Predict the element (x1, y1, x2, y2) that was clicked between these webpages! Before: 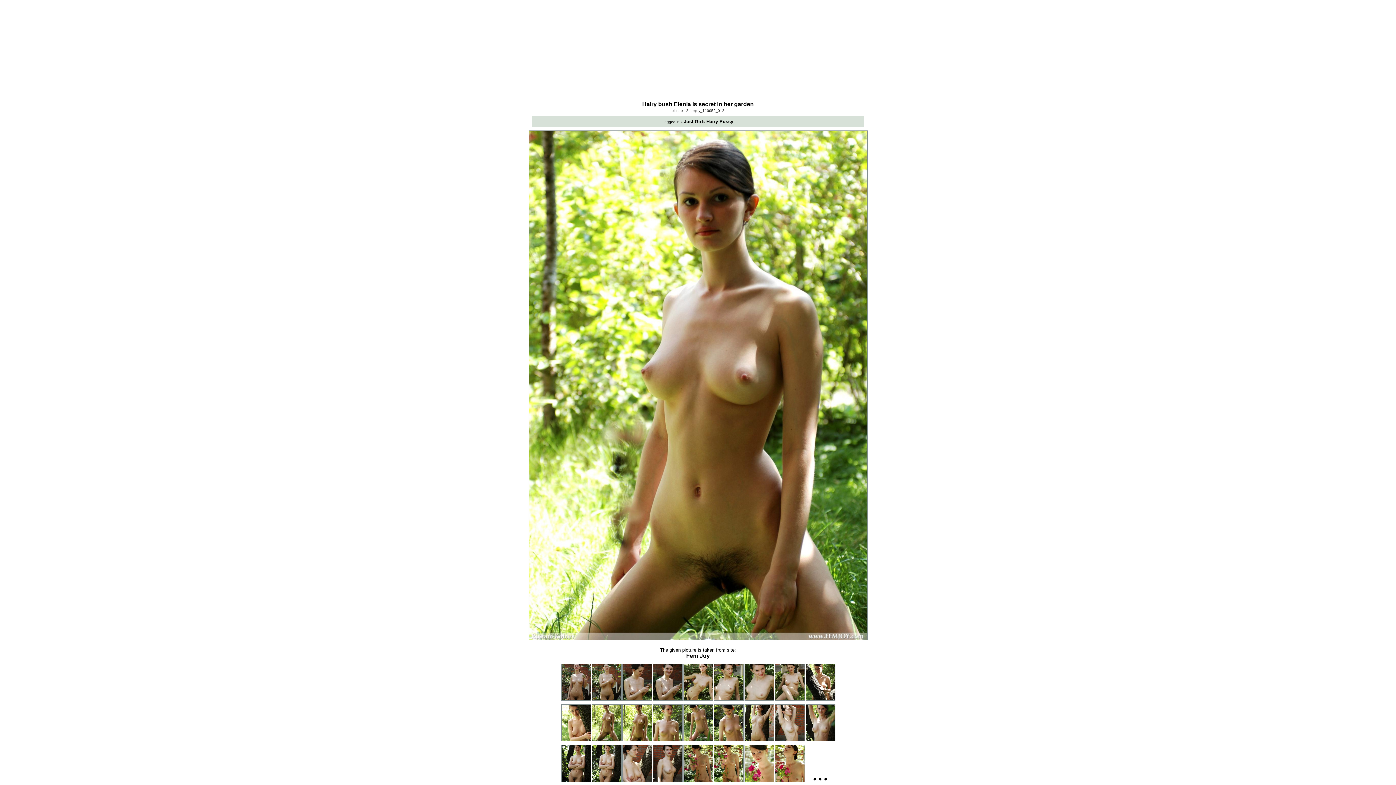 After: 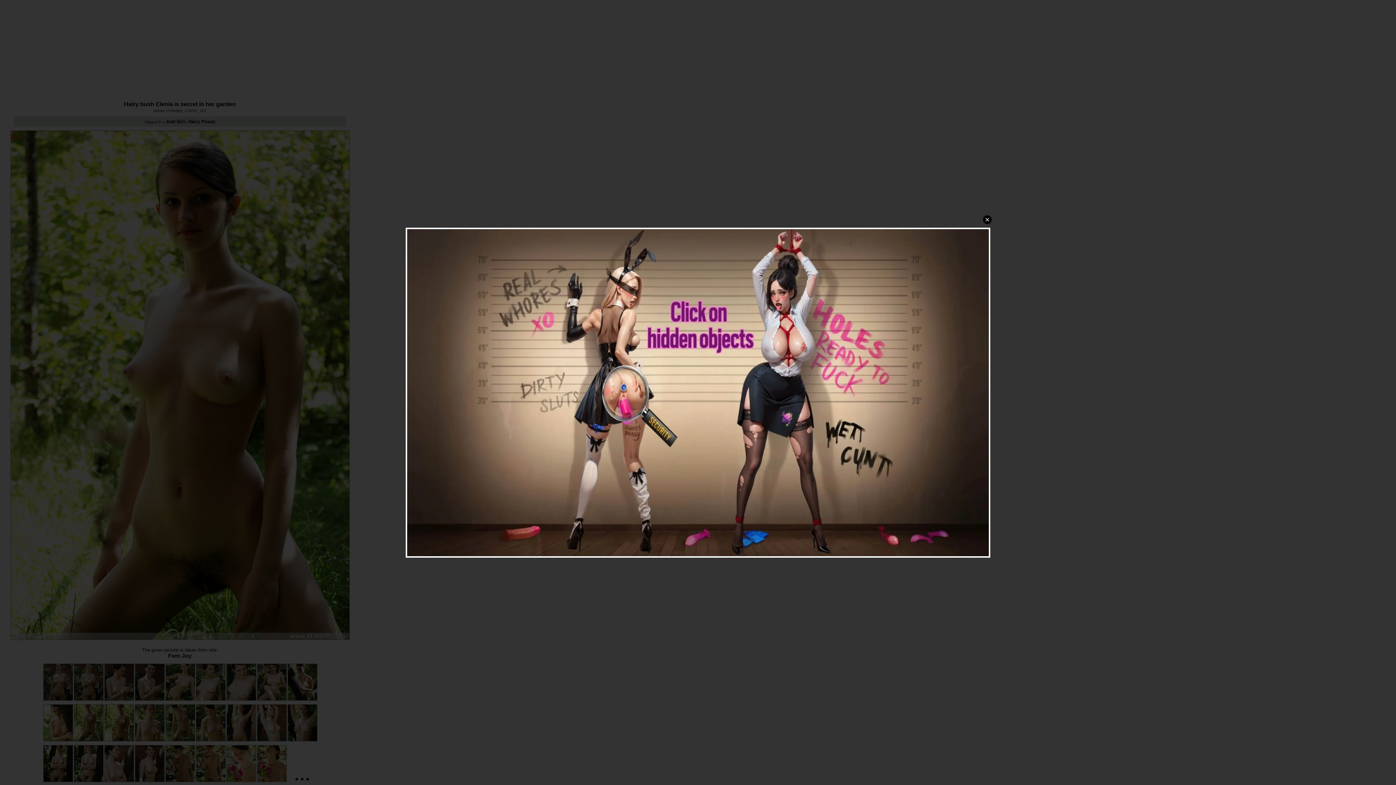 Action: bbox: (683, 733, 713, 743)